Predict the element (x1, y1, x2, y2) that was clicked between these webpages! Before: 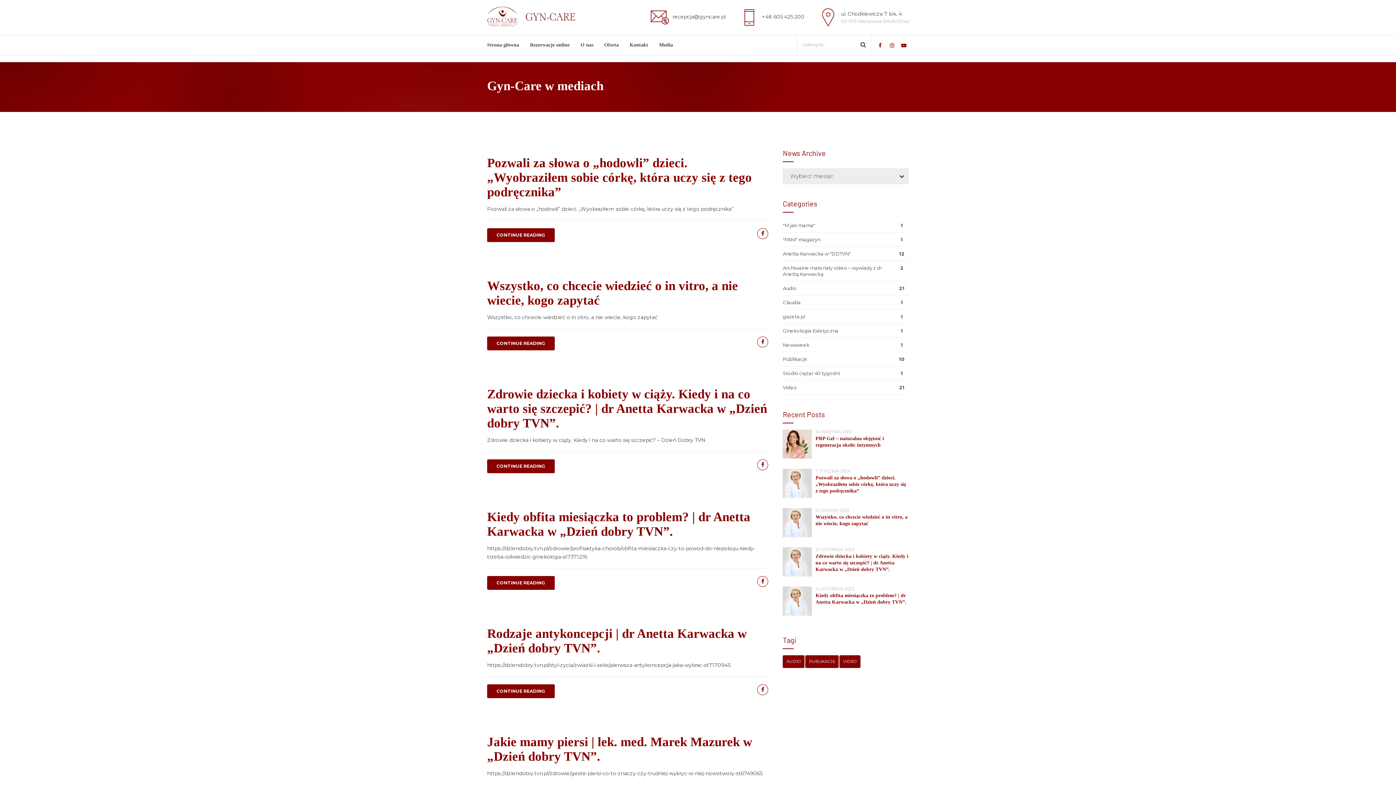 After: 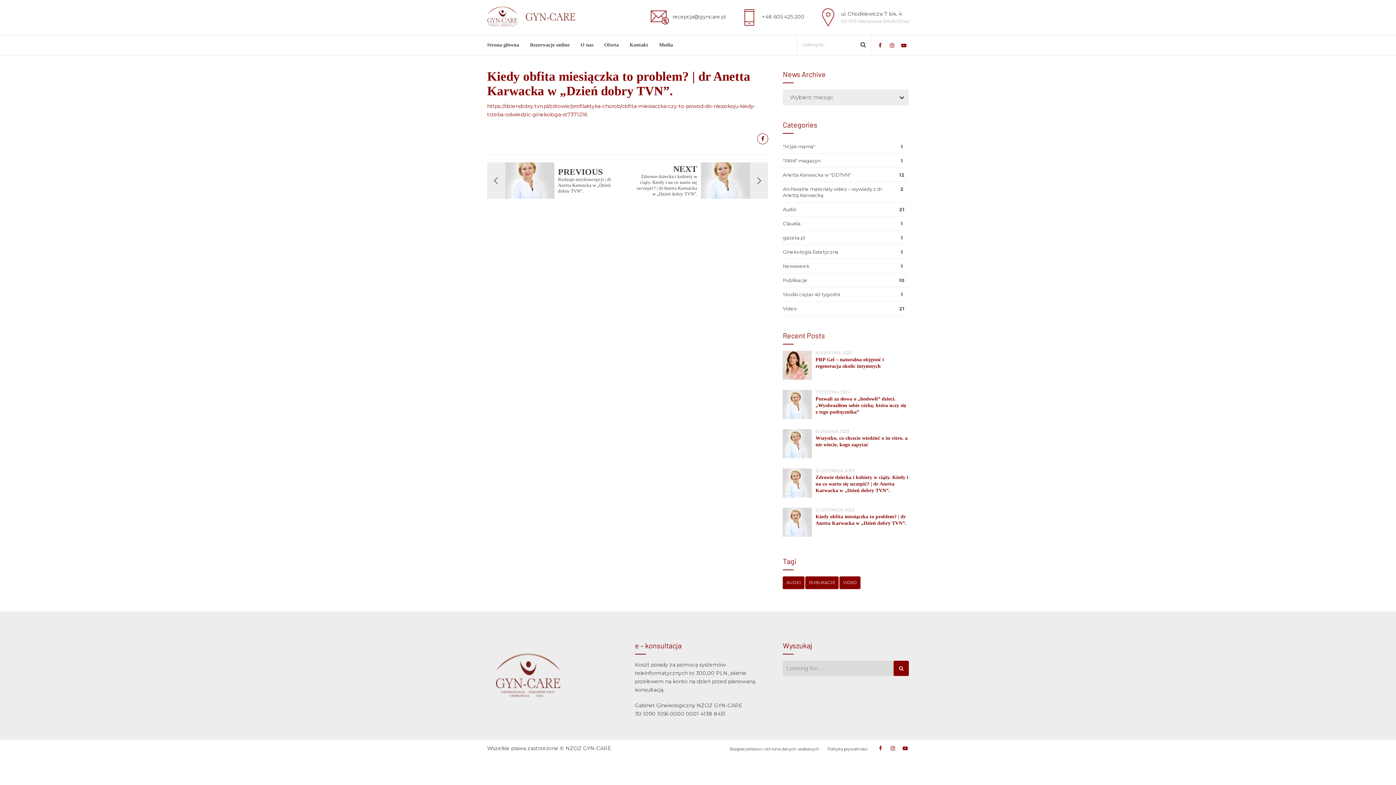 Action: bbox: (487, 510, 750, 538) label: Kiedy obfita miesiączka to problem? | dr Anetta Karwacka w „Dzień dobry TVN”.